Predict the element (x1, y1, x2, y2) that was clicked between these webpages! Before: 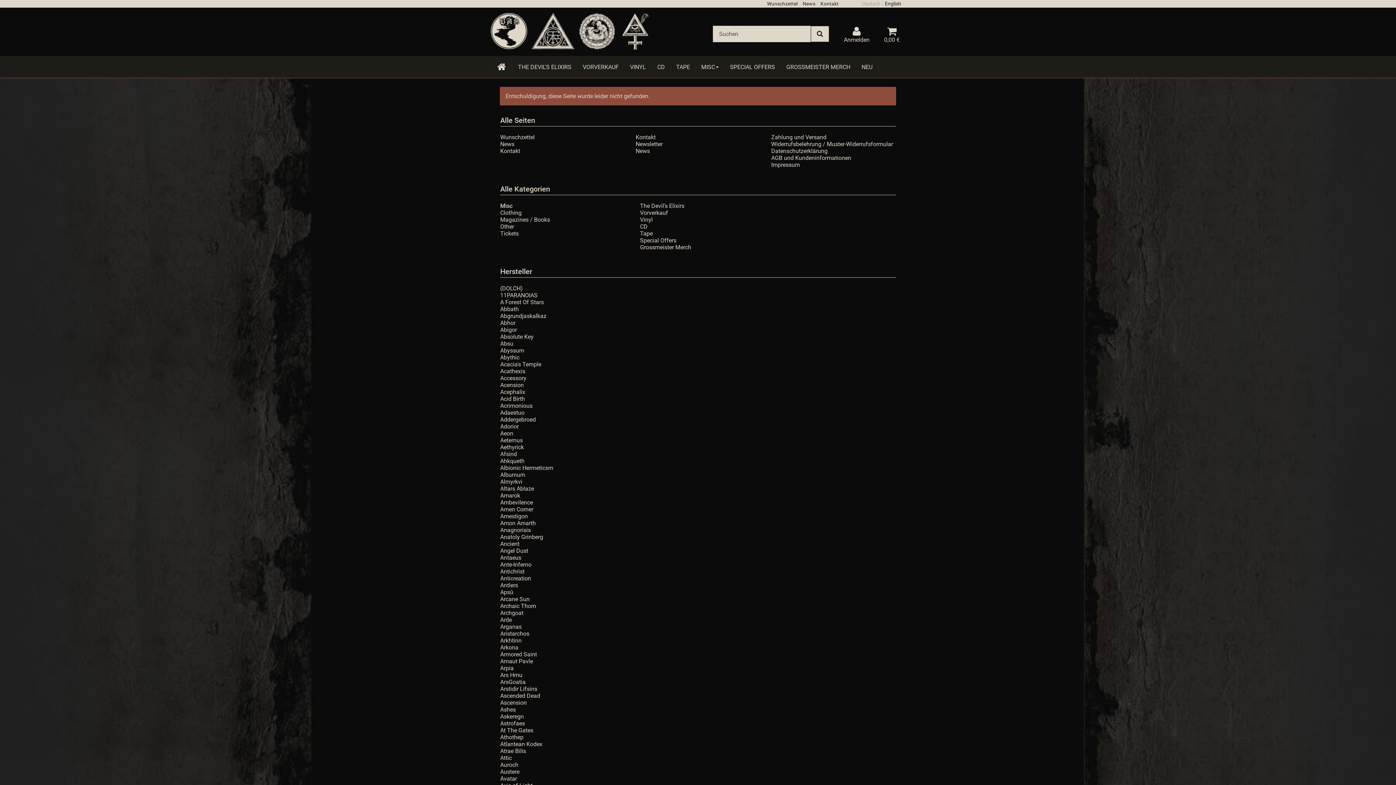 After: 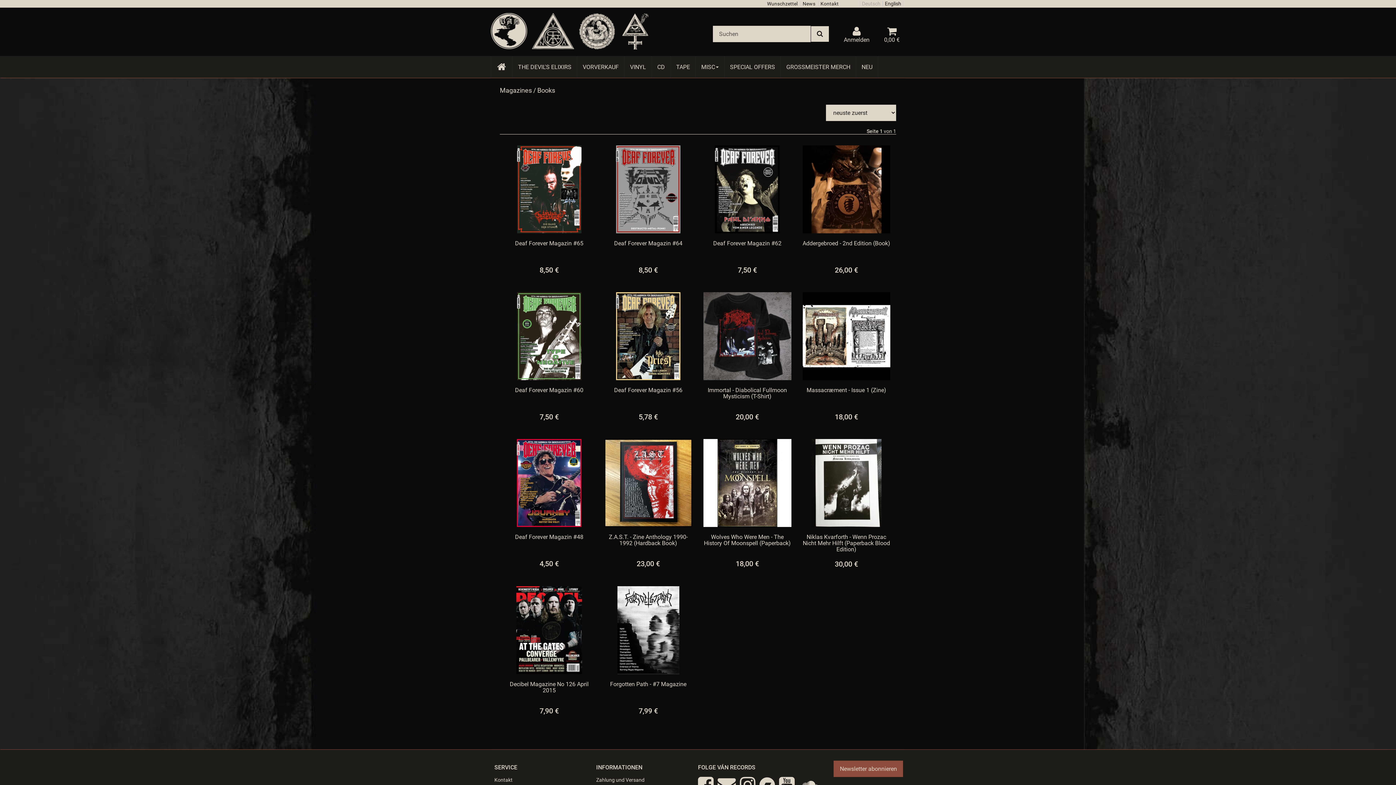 Action: bbox: (500, 216, 550, 223) label: Magazines / Books